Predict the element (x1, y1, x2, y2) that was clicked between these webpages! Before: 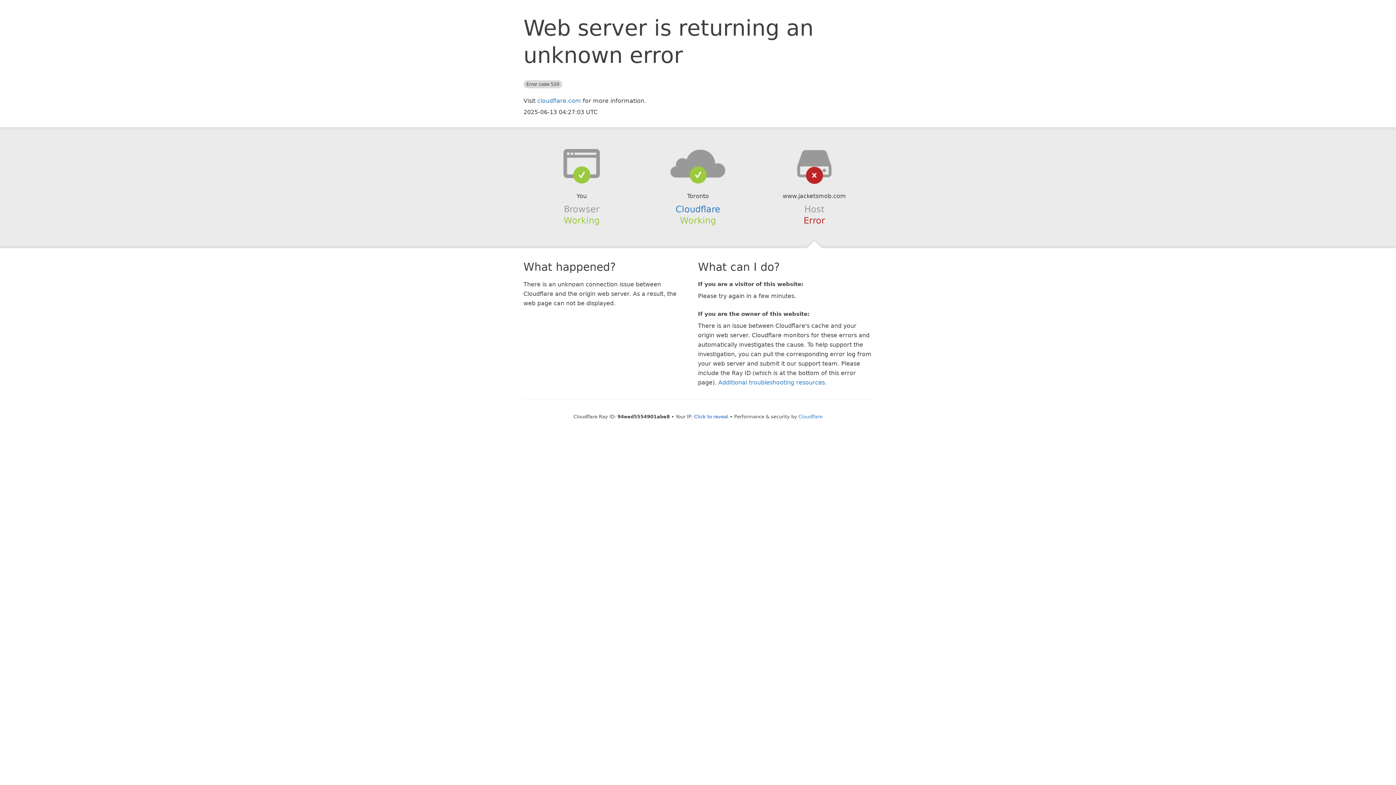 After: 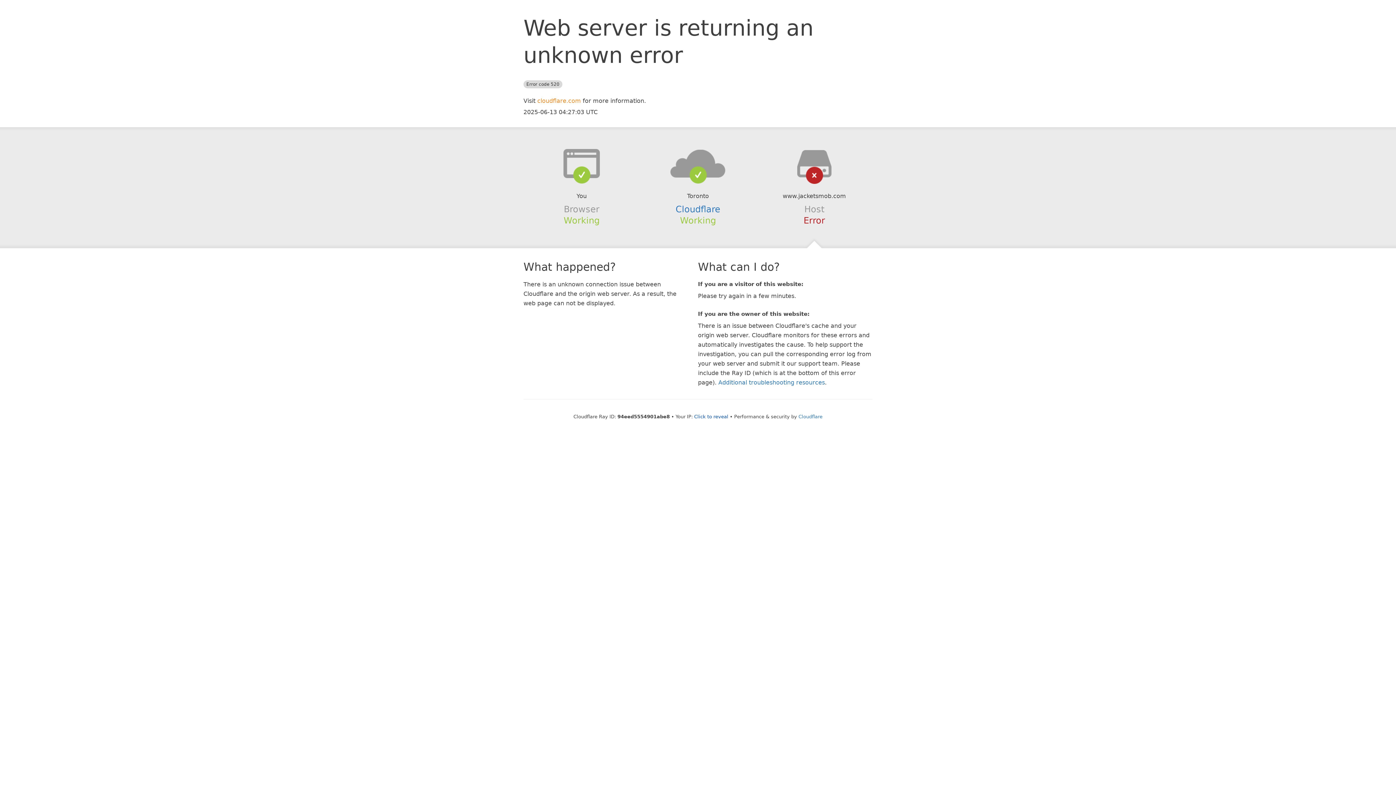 Action: bbox: (537, 97, 581, 104) label: cloudflare.com